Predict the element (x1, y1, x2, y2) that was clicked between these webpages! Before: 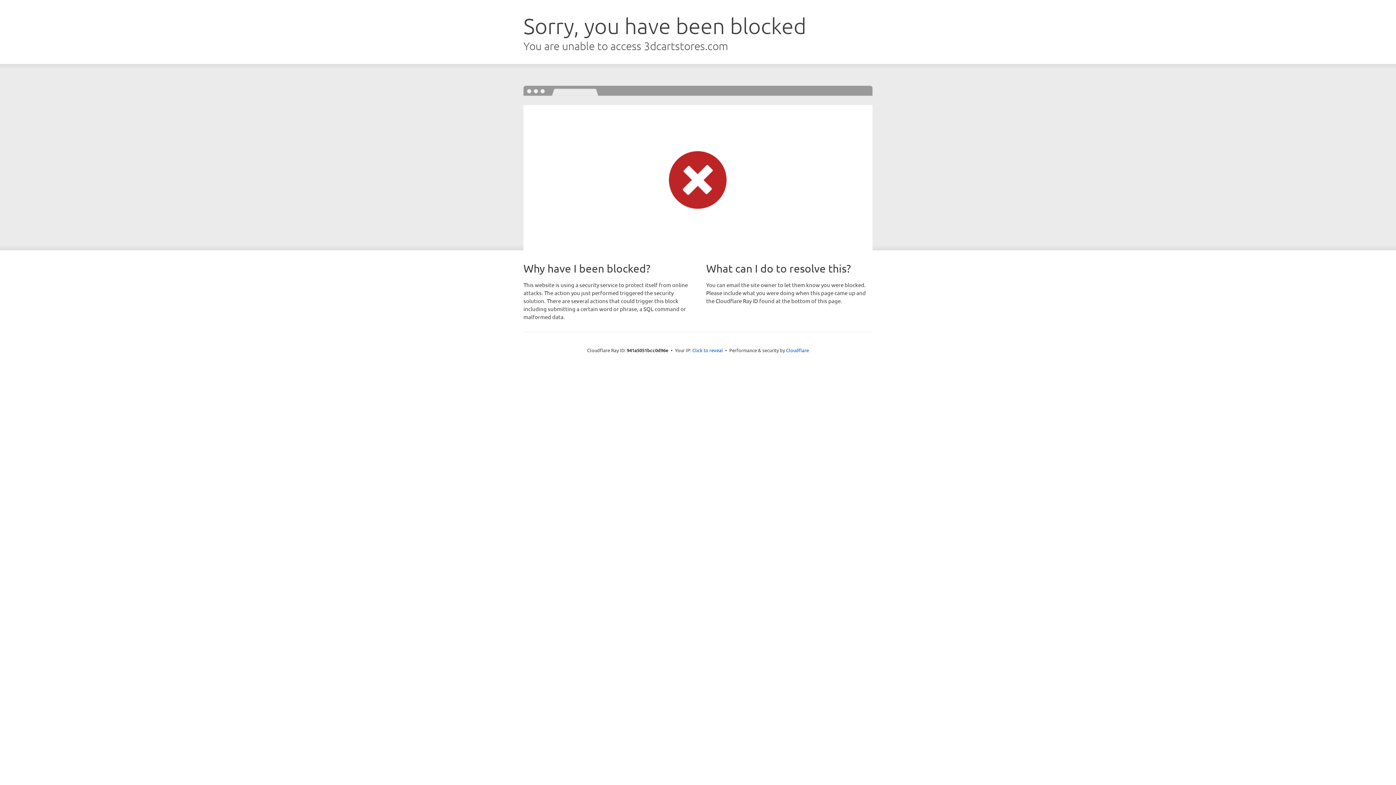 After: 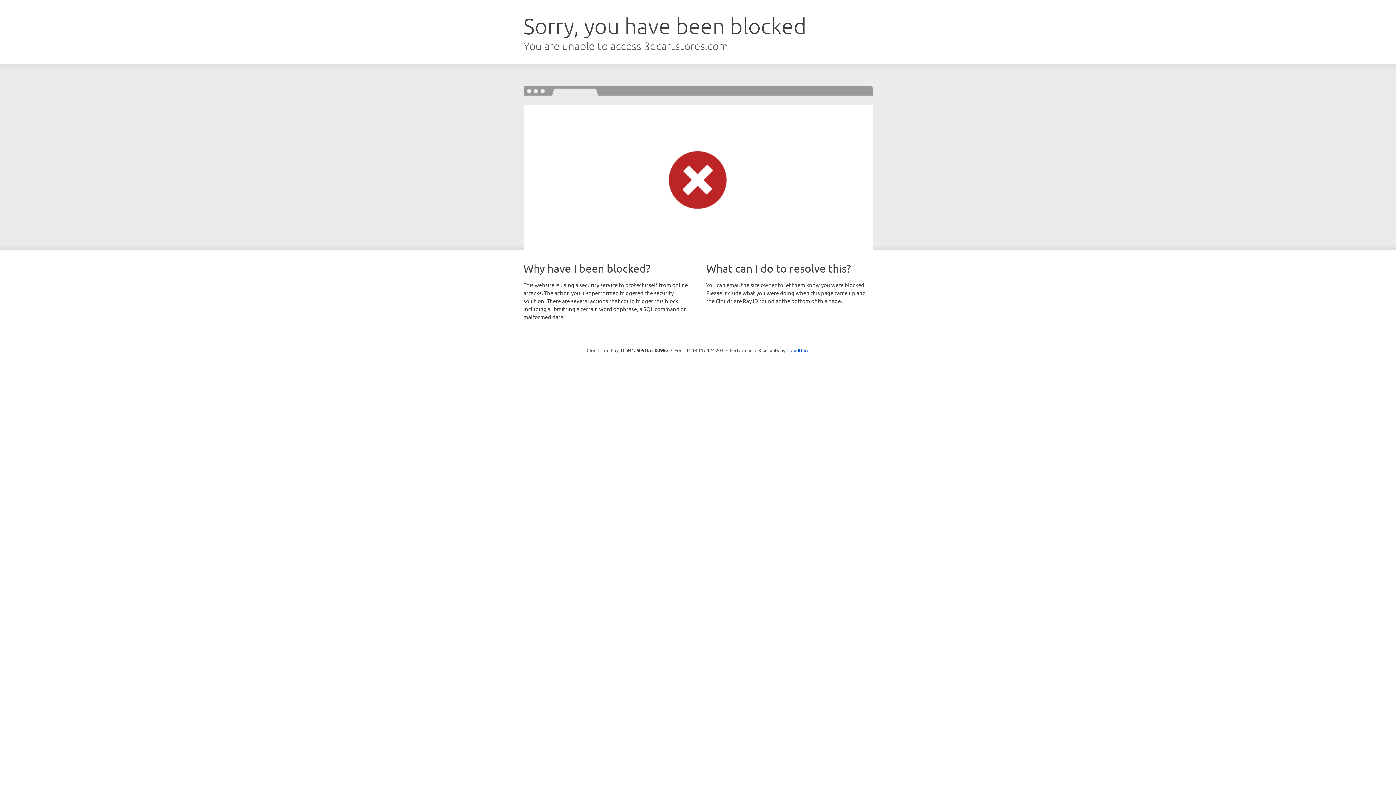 Action: label: Click to reveal bbox: (692, 346, 723, 353)